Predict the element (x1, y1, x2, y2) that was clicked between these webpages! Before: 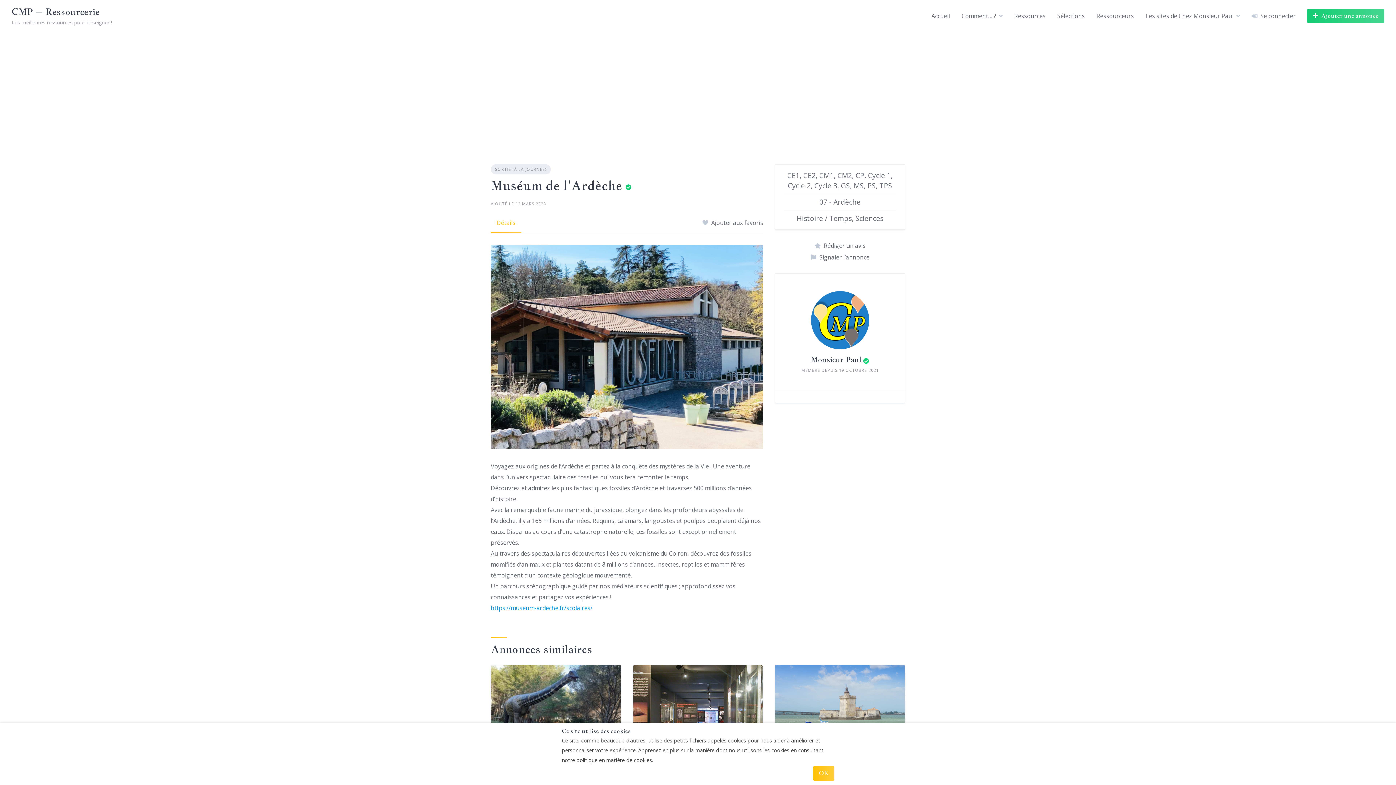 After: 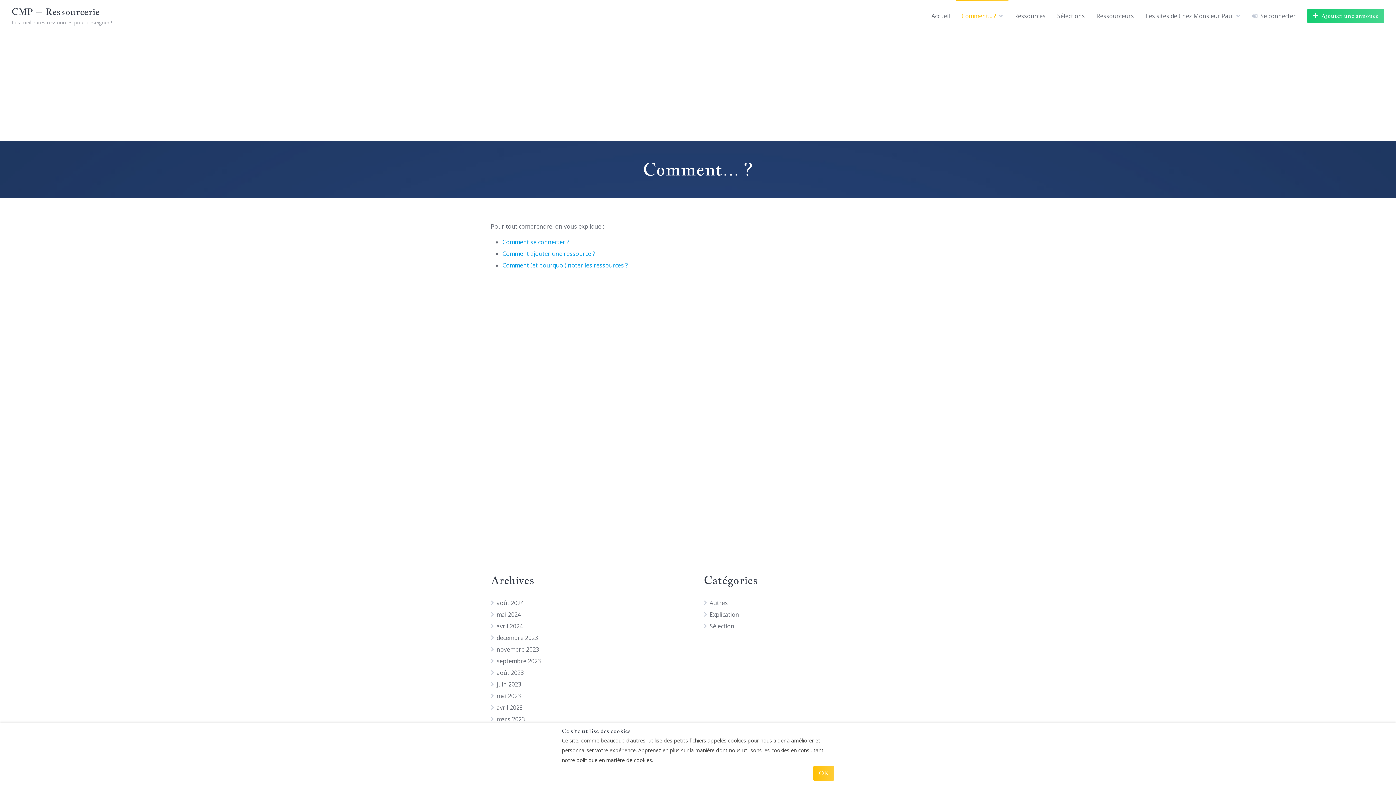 Action: label: Comment… ? bbox: (961, 11, 996, 20)